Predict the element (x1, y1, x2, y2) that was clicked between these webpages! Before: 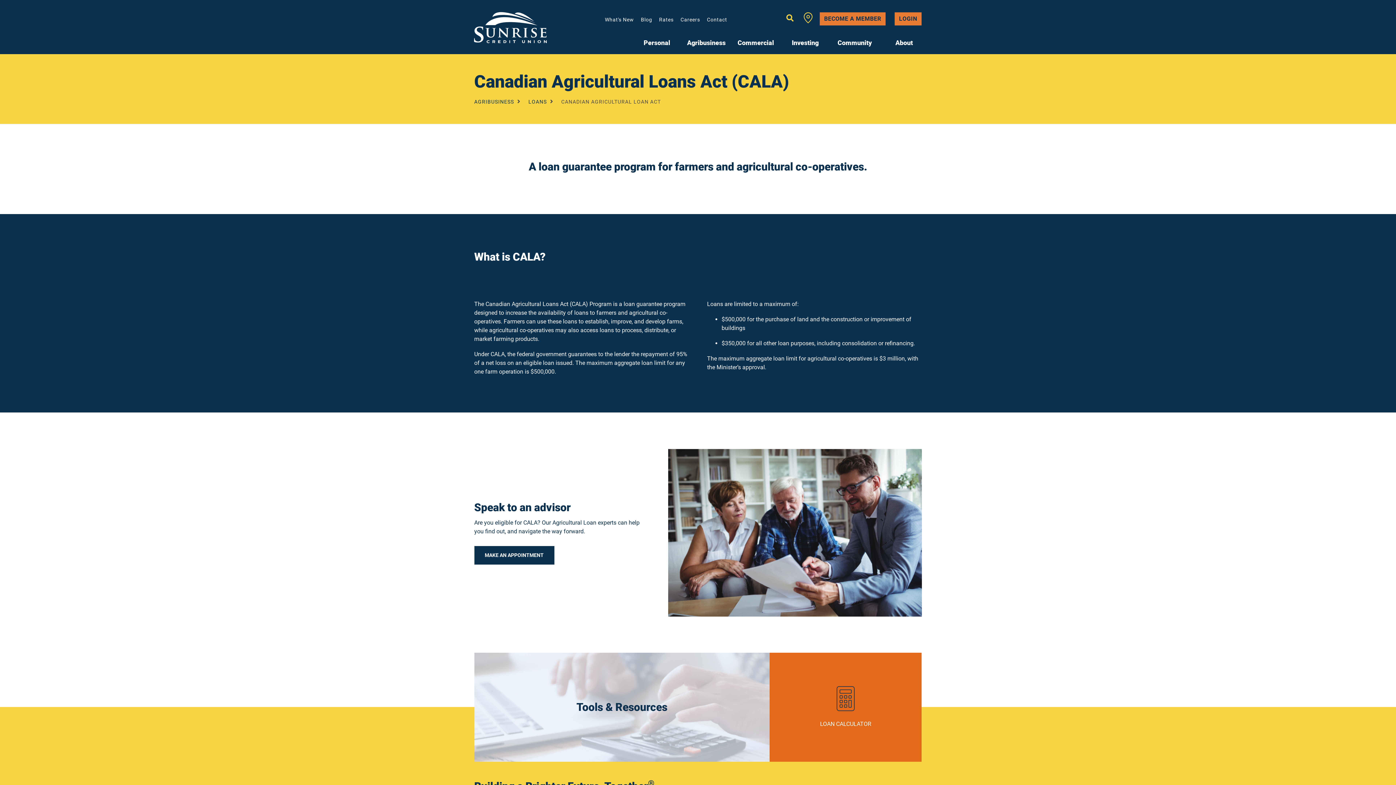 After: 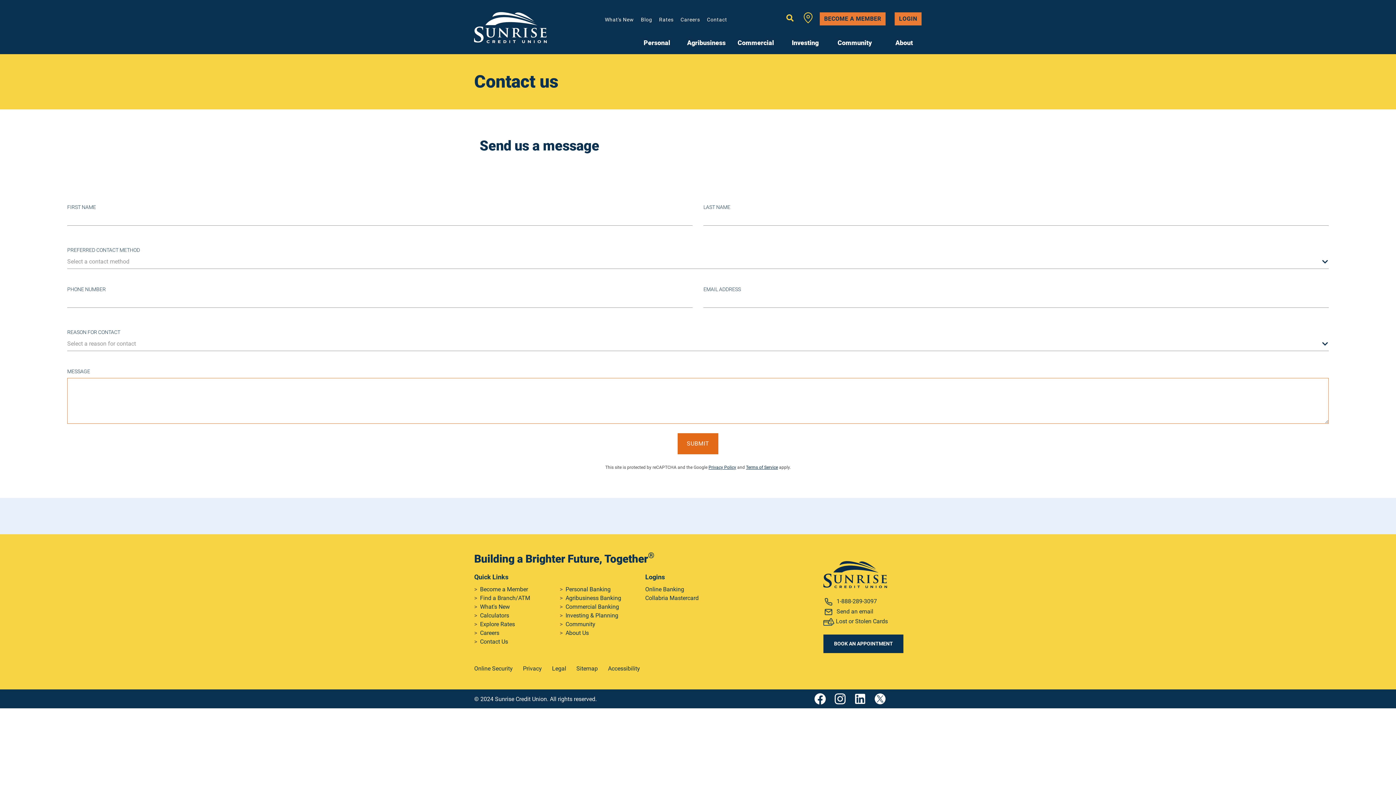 Action: bbox: (707, 16, 727, 22) label: Contact